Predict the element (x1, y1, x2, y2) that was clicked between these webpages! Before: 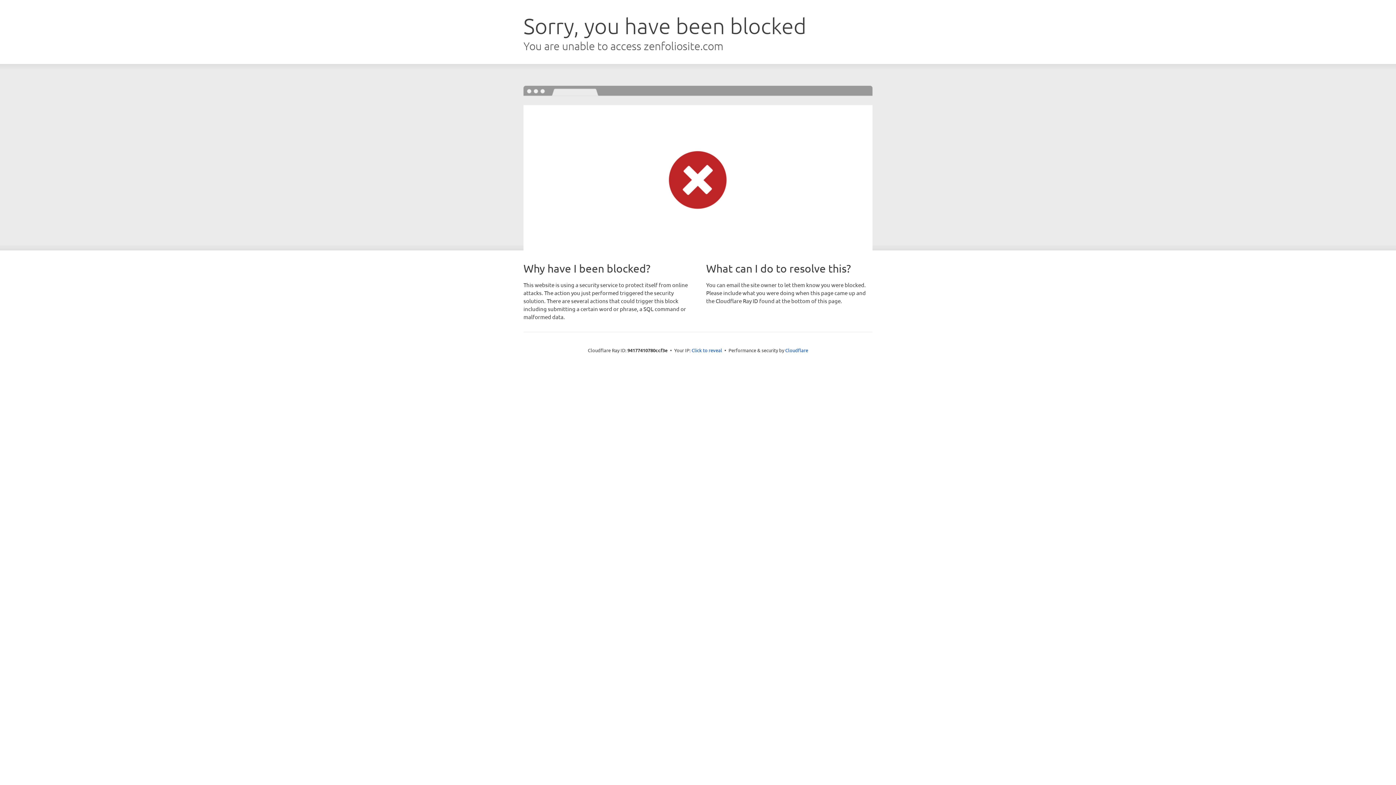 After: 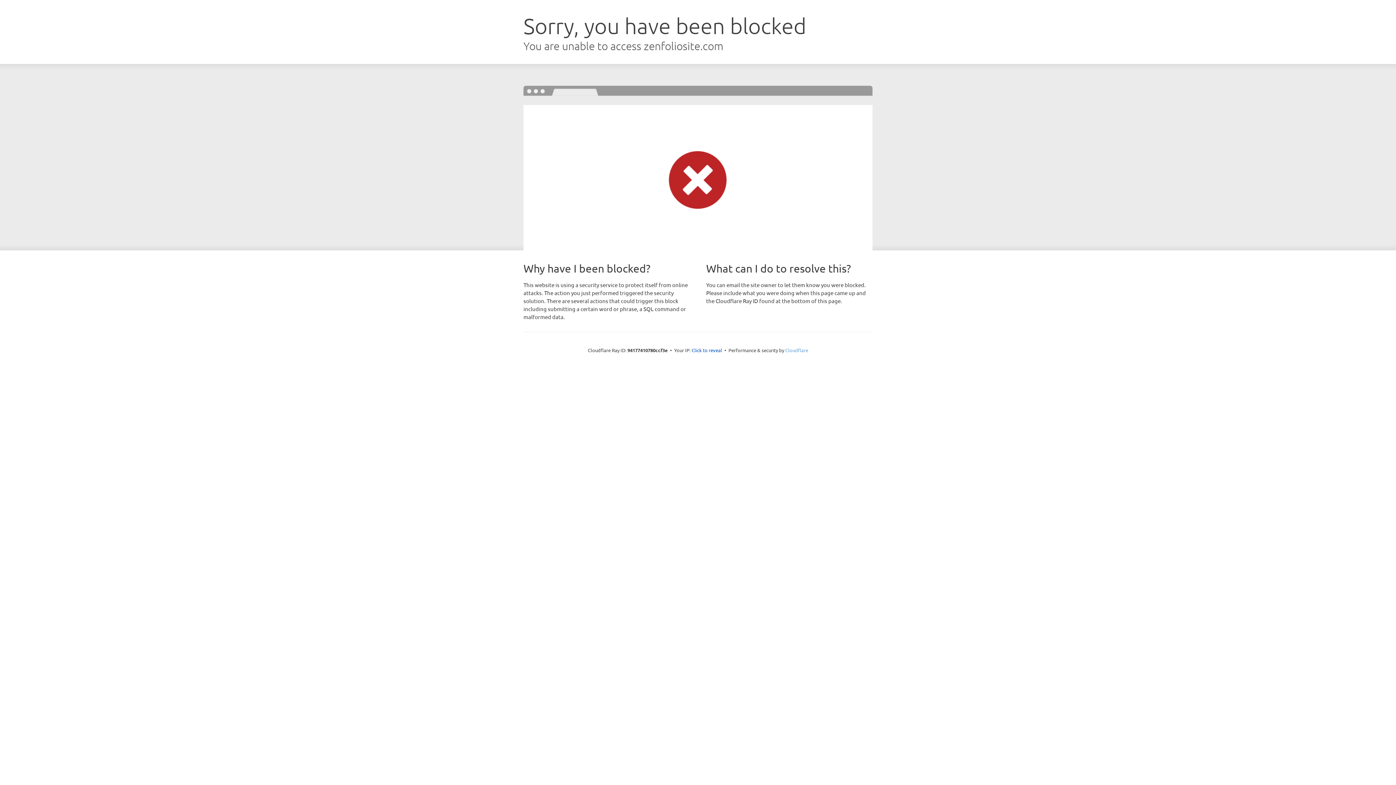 Action: label: Cloudflare bbox: (785, 347, 808, 353)